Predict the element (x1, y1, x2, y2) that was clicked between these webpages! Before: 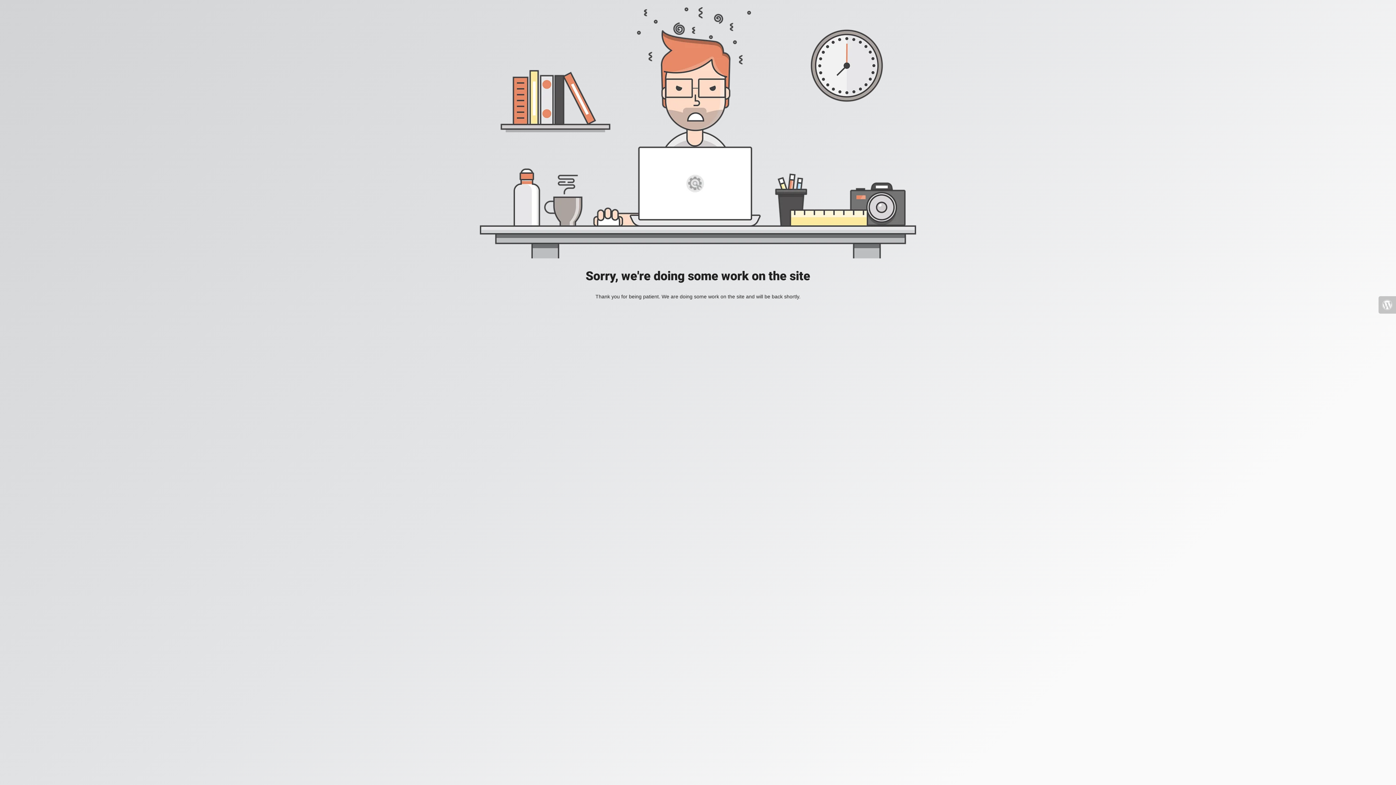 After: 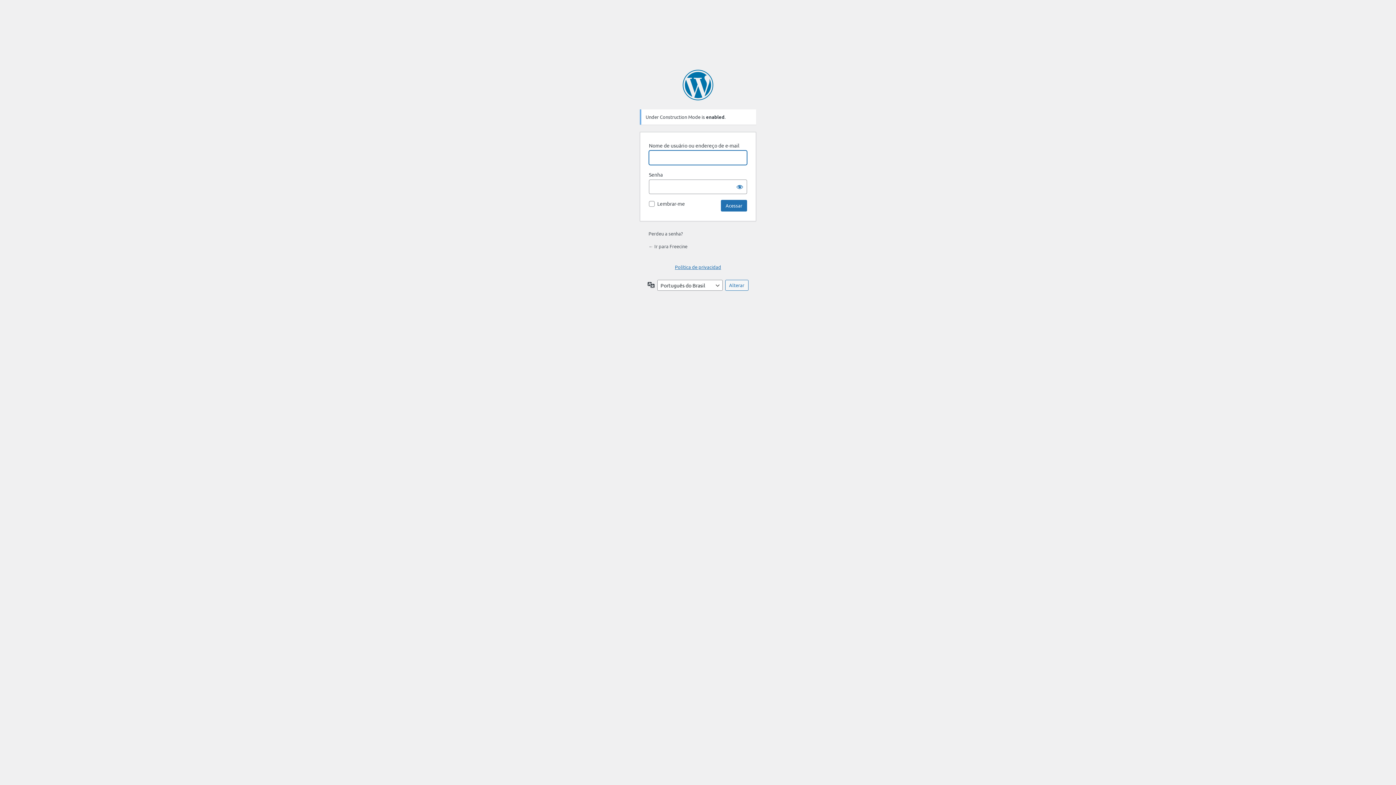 Action: bbox: (1378, 296, 1396, 313)